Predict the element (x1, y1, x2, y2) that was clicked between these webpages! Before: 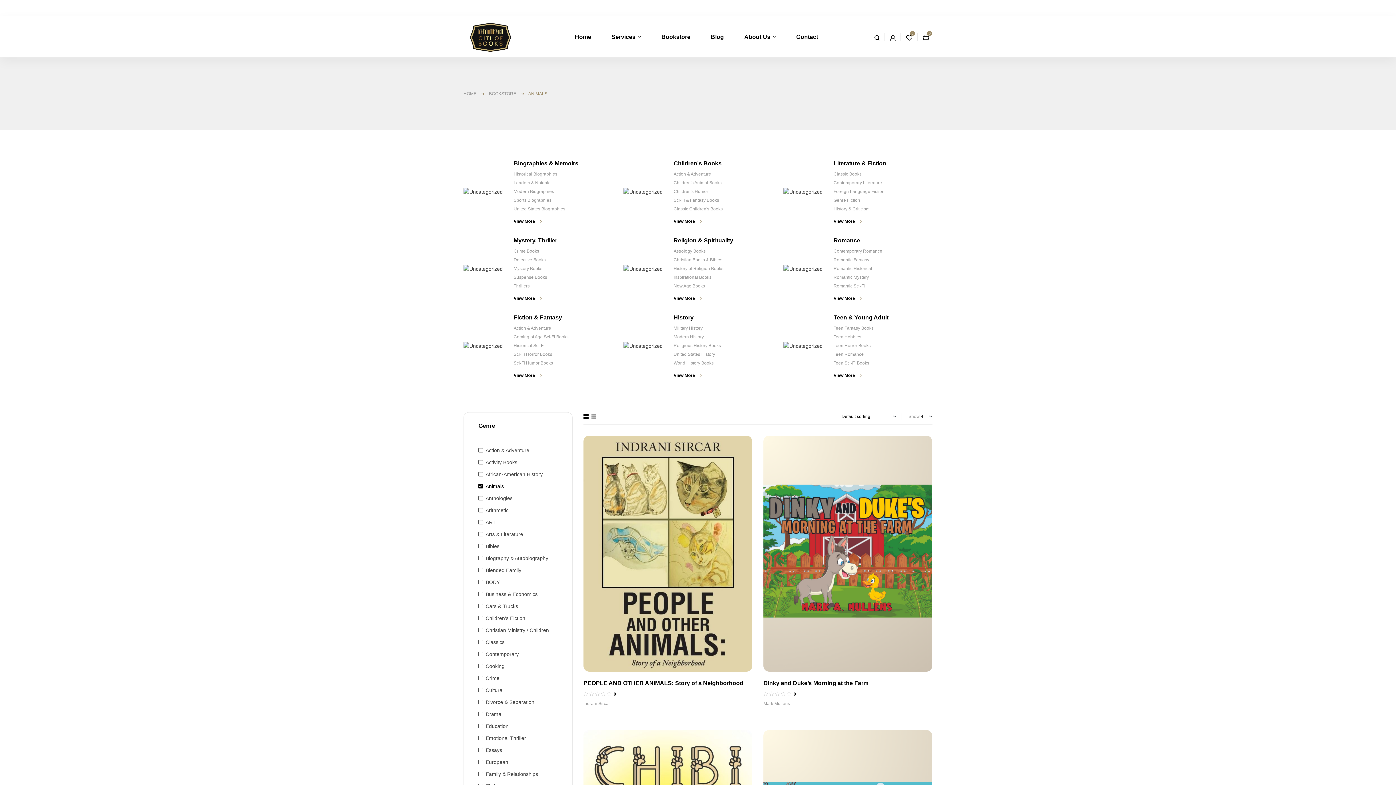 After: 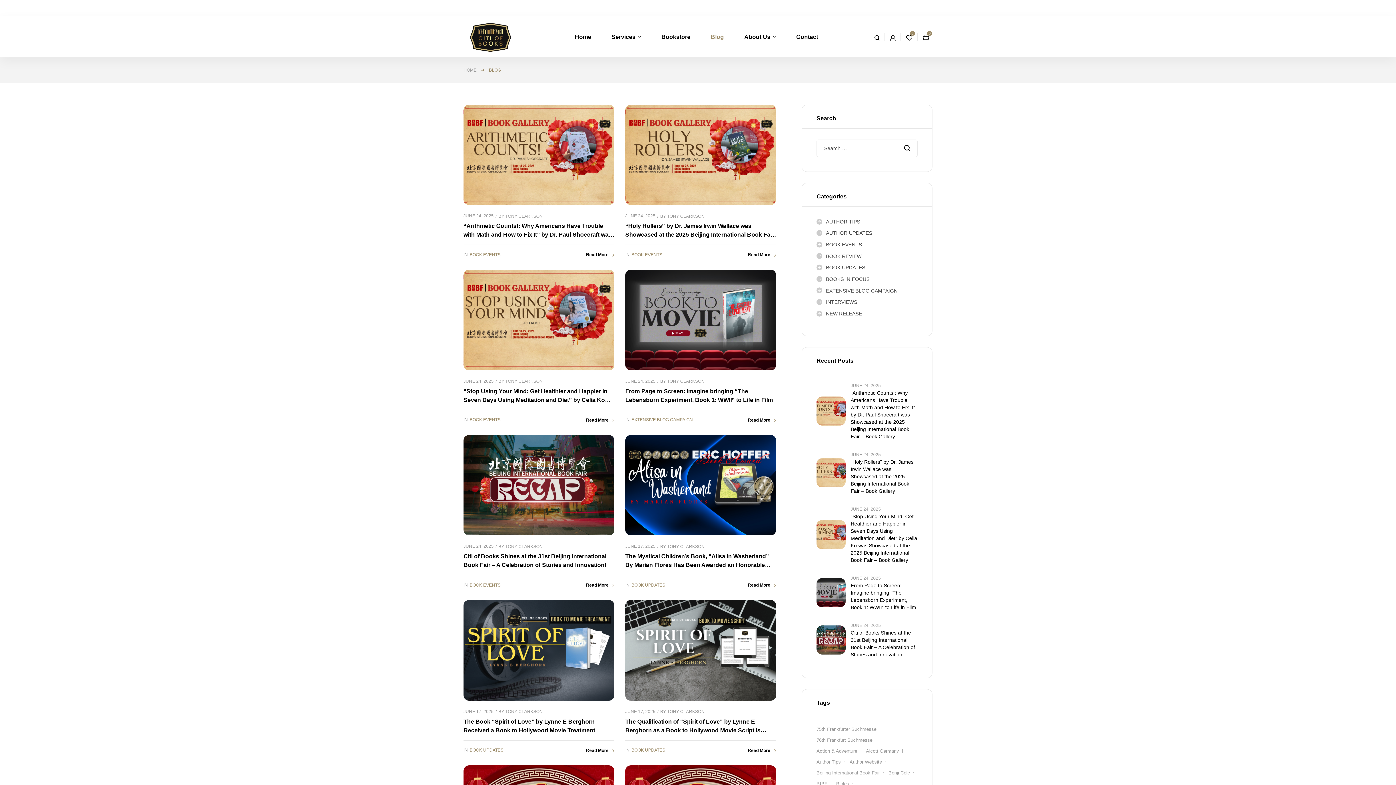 Action: label: Blog bbox: (700, 19, 734, 54)